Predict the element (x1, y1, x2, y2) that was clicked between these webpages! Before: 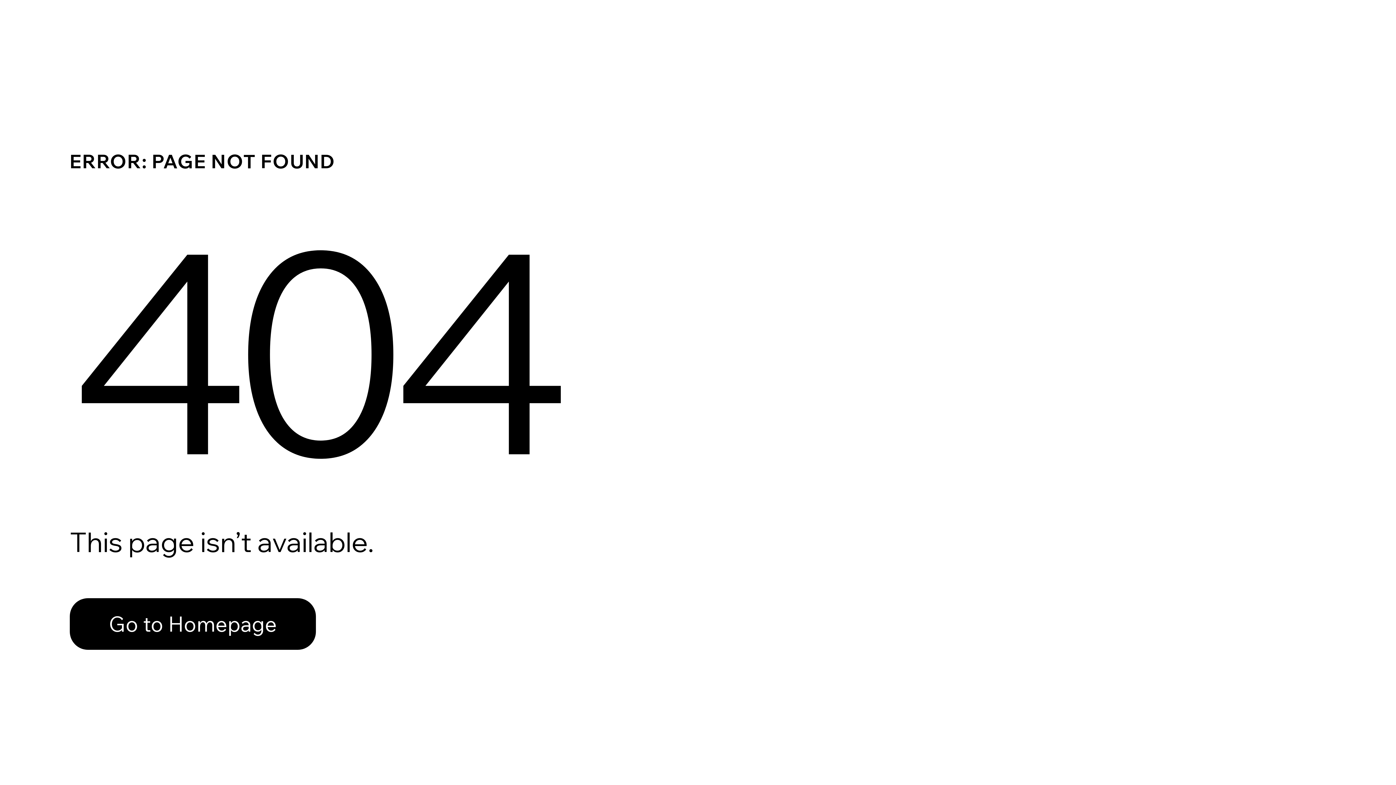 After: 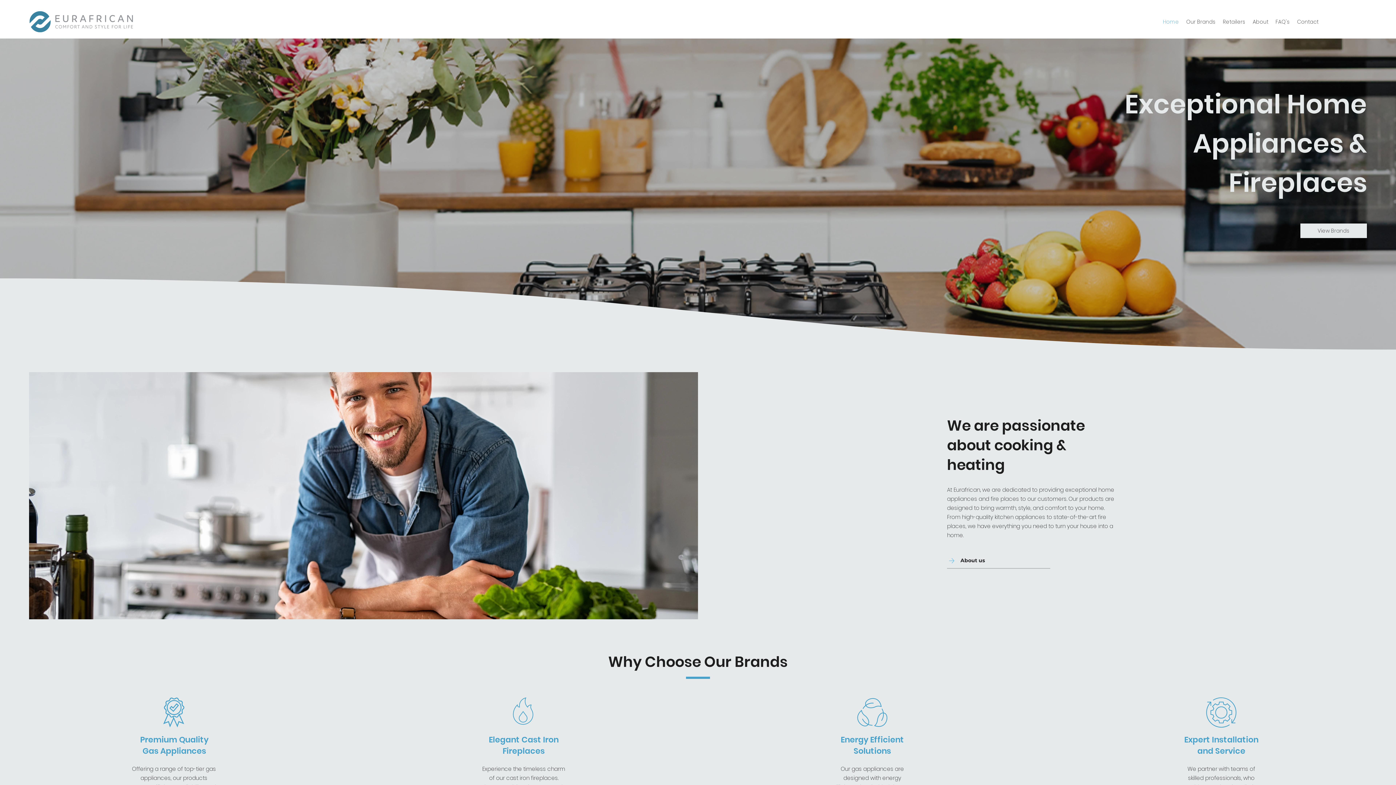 Action: label: Go to Homepage bbox: (69, 582, 768, 659)